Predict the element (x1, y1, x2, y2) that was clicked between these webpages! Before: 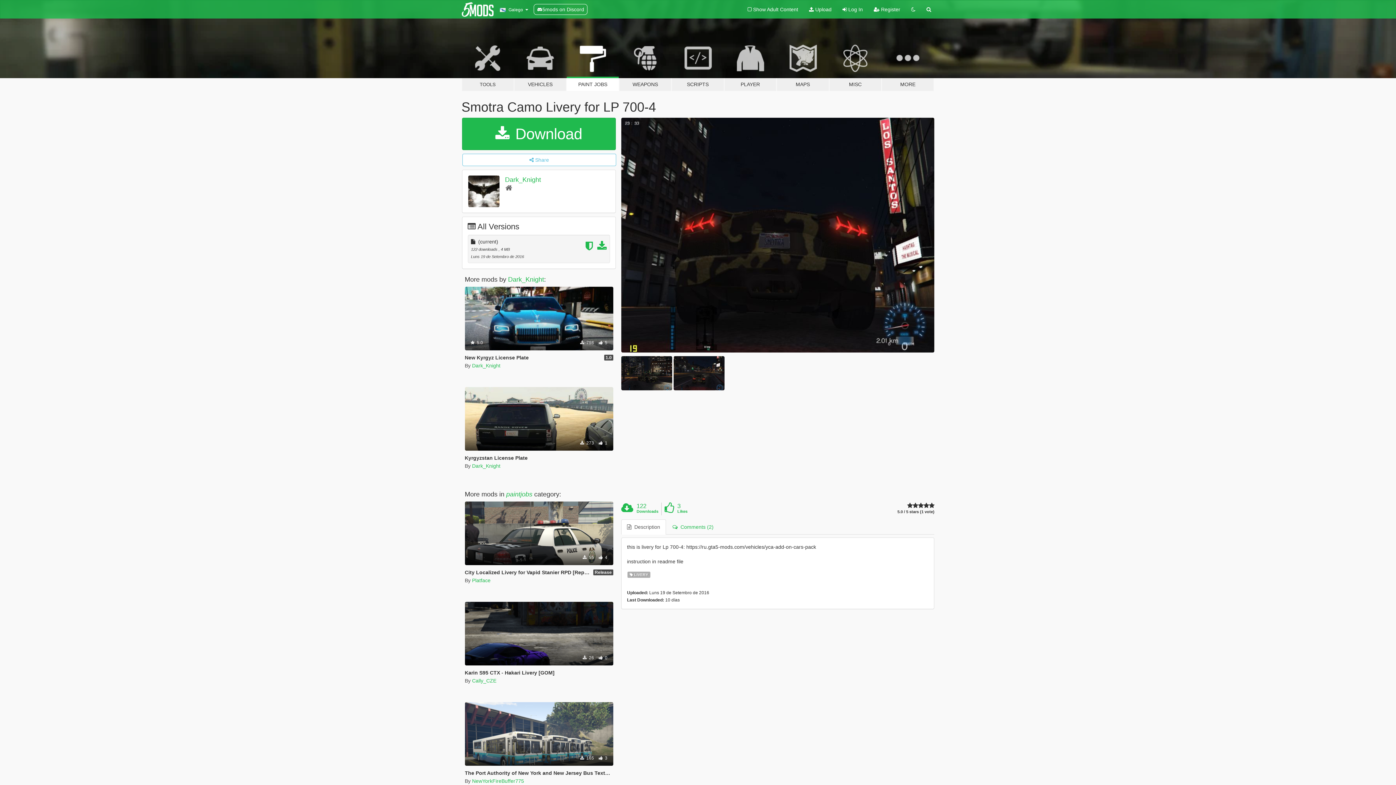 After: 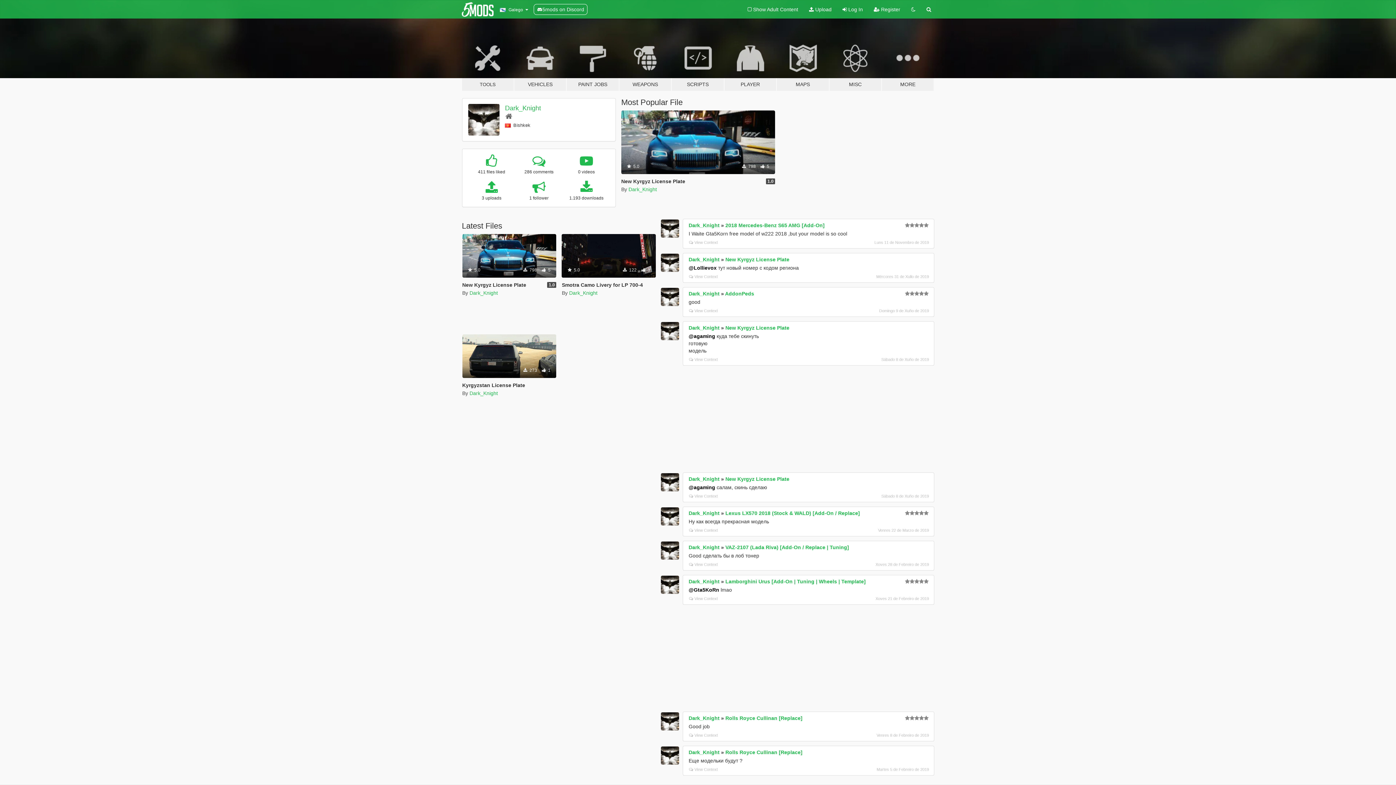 Action: label: Dark_Knight bbox: (508, 275, 544, 283)